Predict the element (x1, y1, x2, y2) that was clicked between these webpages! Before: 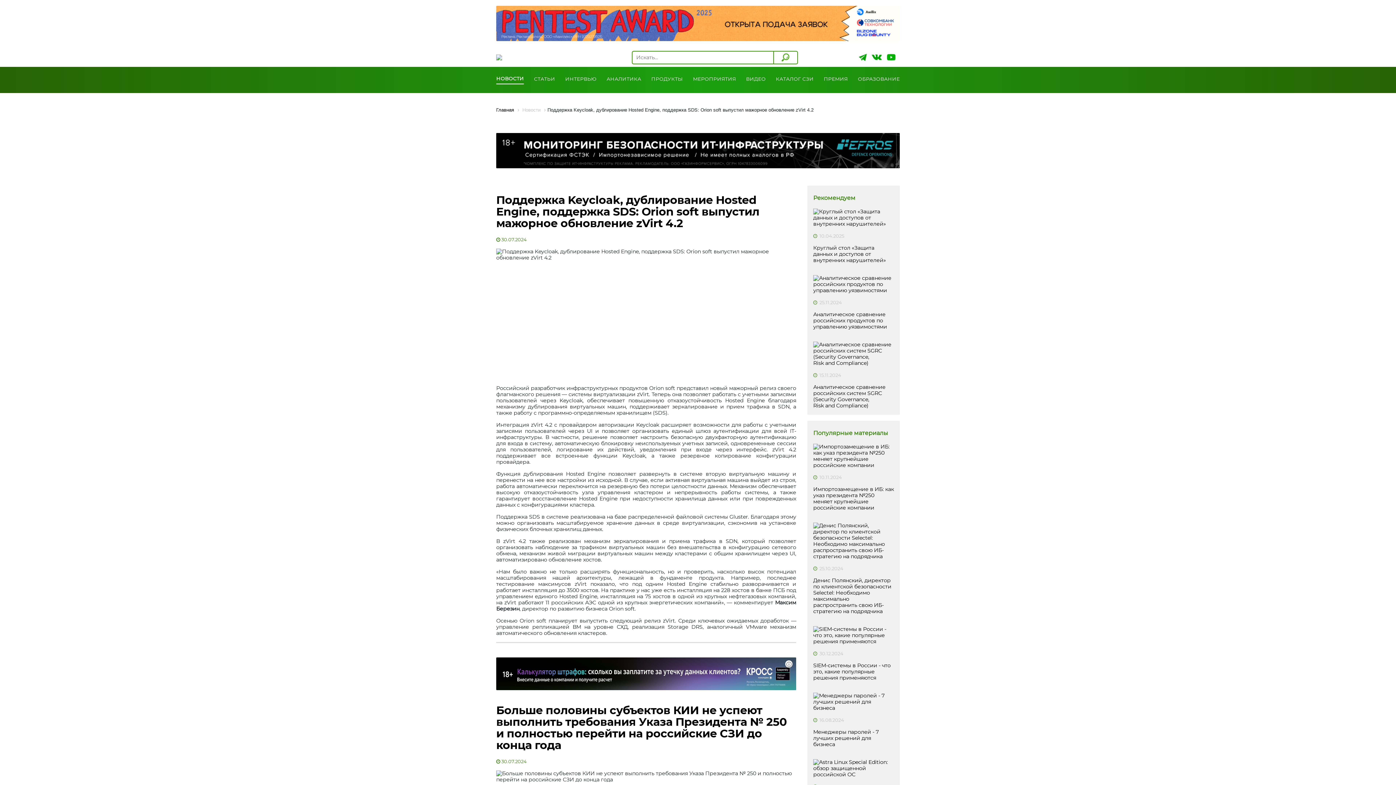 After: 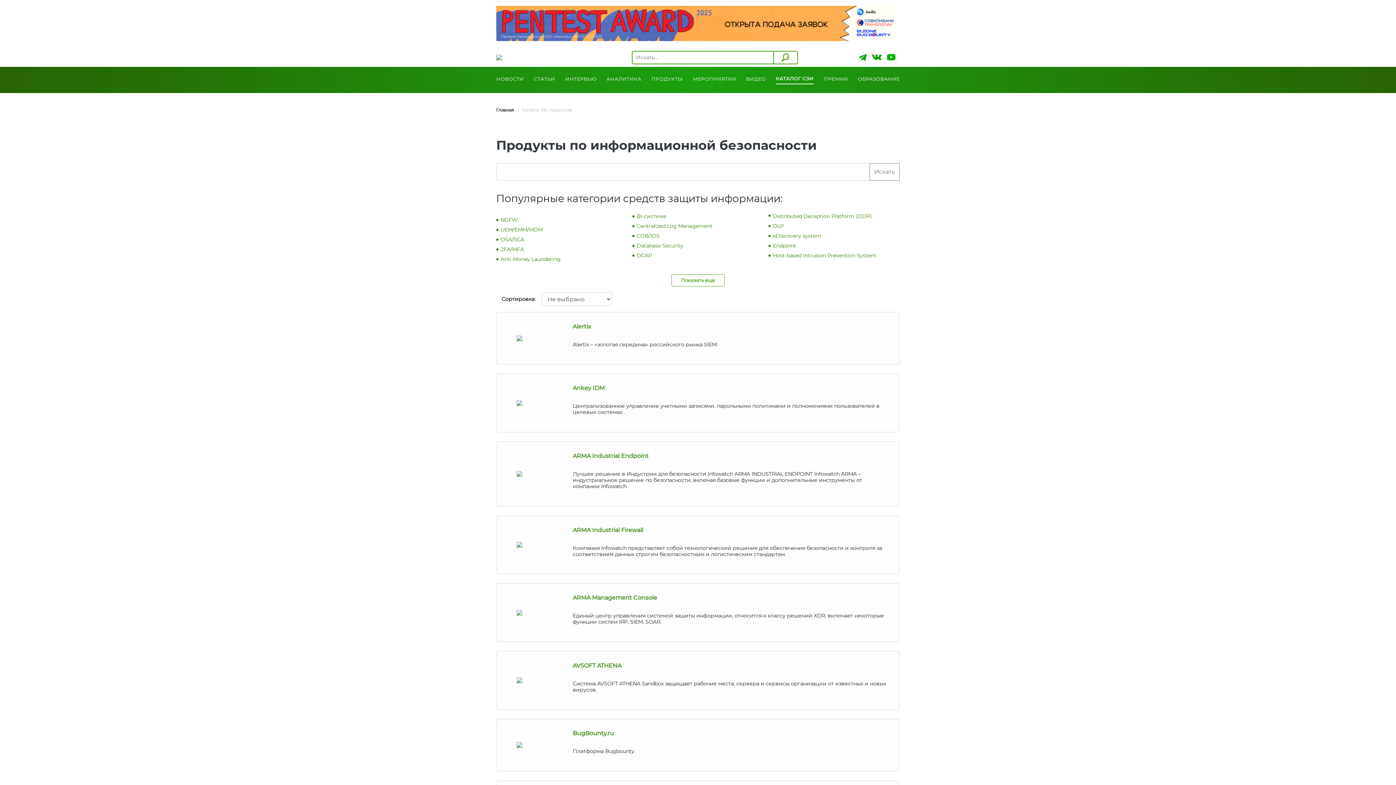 Action: bbox: (776, 75, 813, 83) label: КАТАЛОГ СЗИ